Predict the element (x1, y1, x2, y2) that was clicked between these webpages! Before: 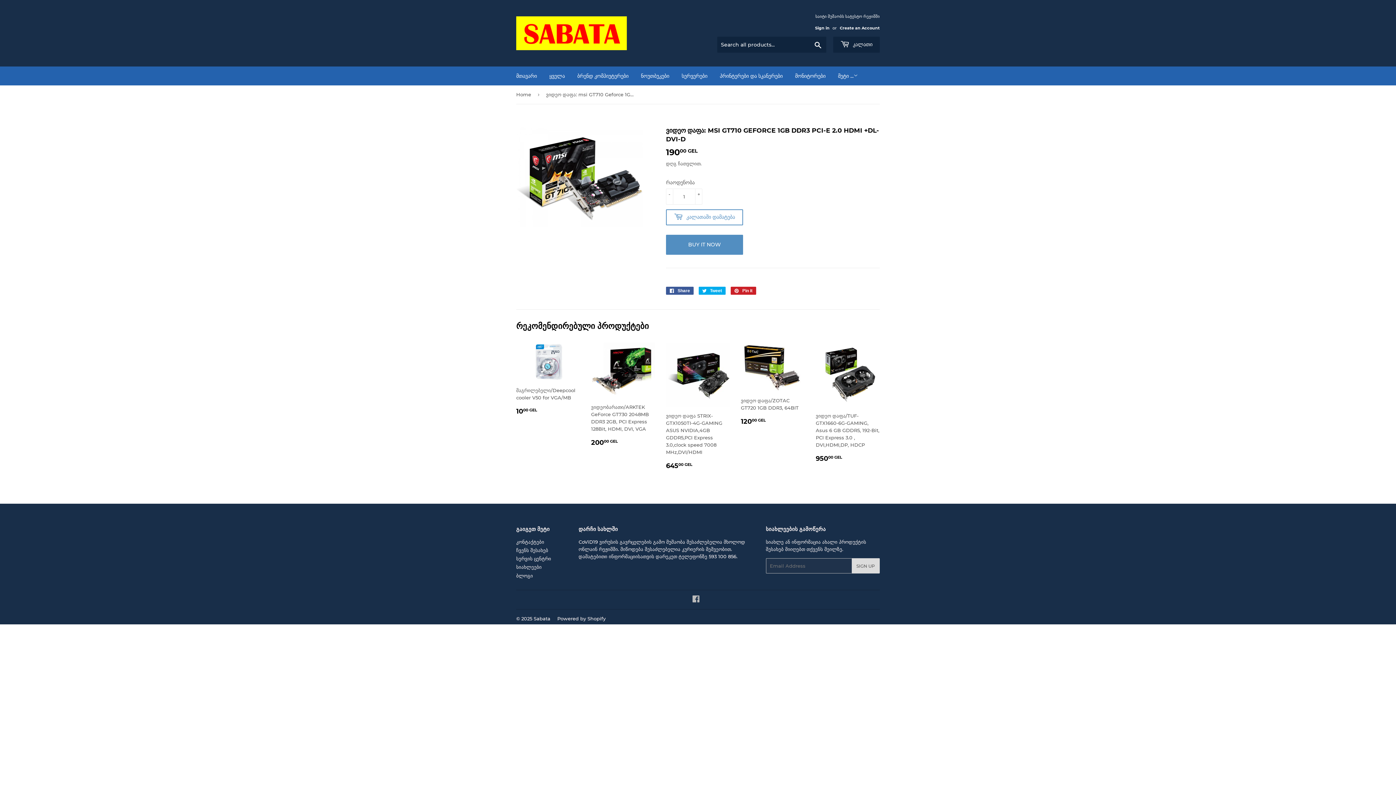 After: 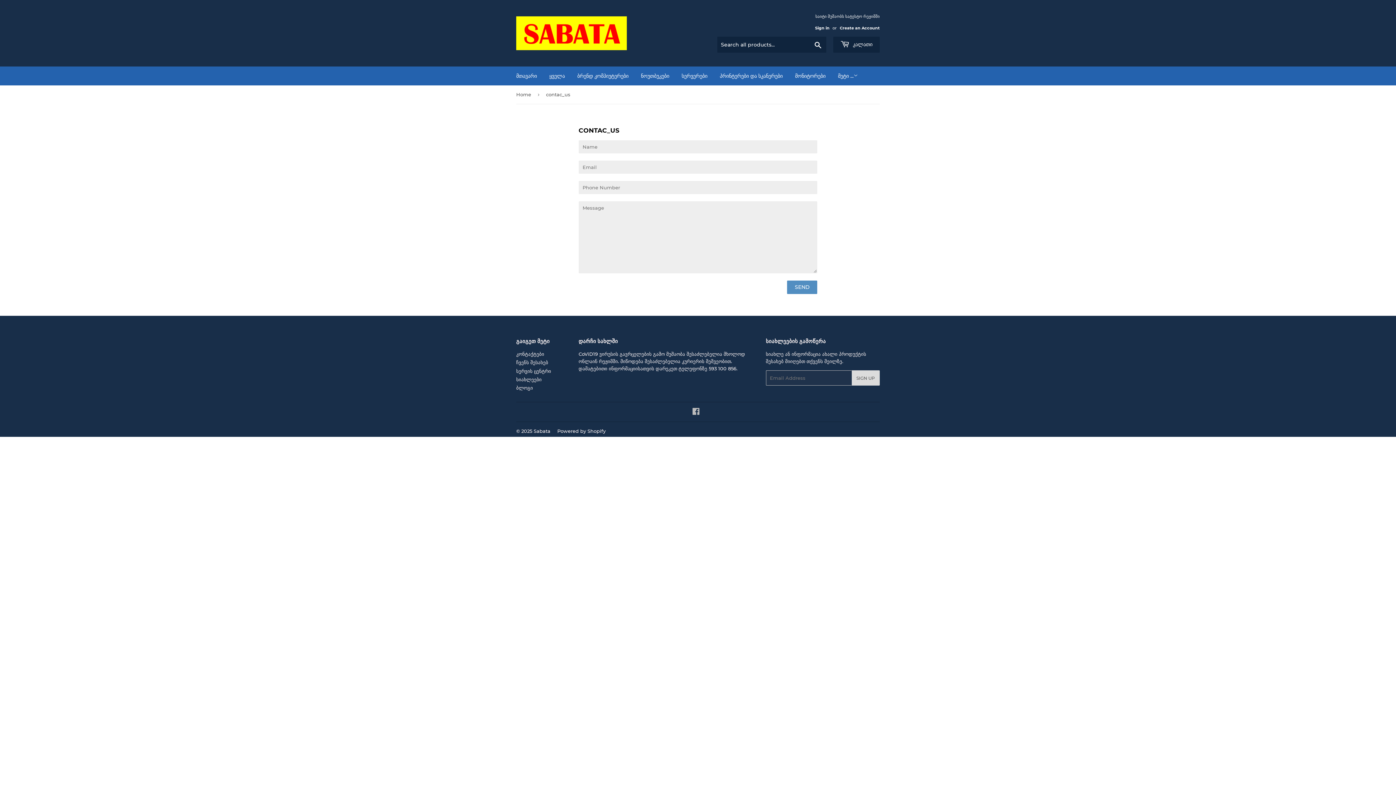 Action: bbox: (516, 539, 544, 544) label: კონტაქტები